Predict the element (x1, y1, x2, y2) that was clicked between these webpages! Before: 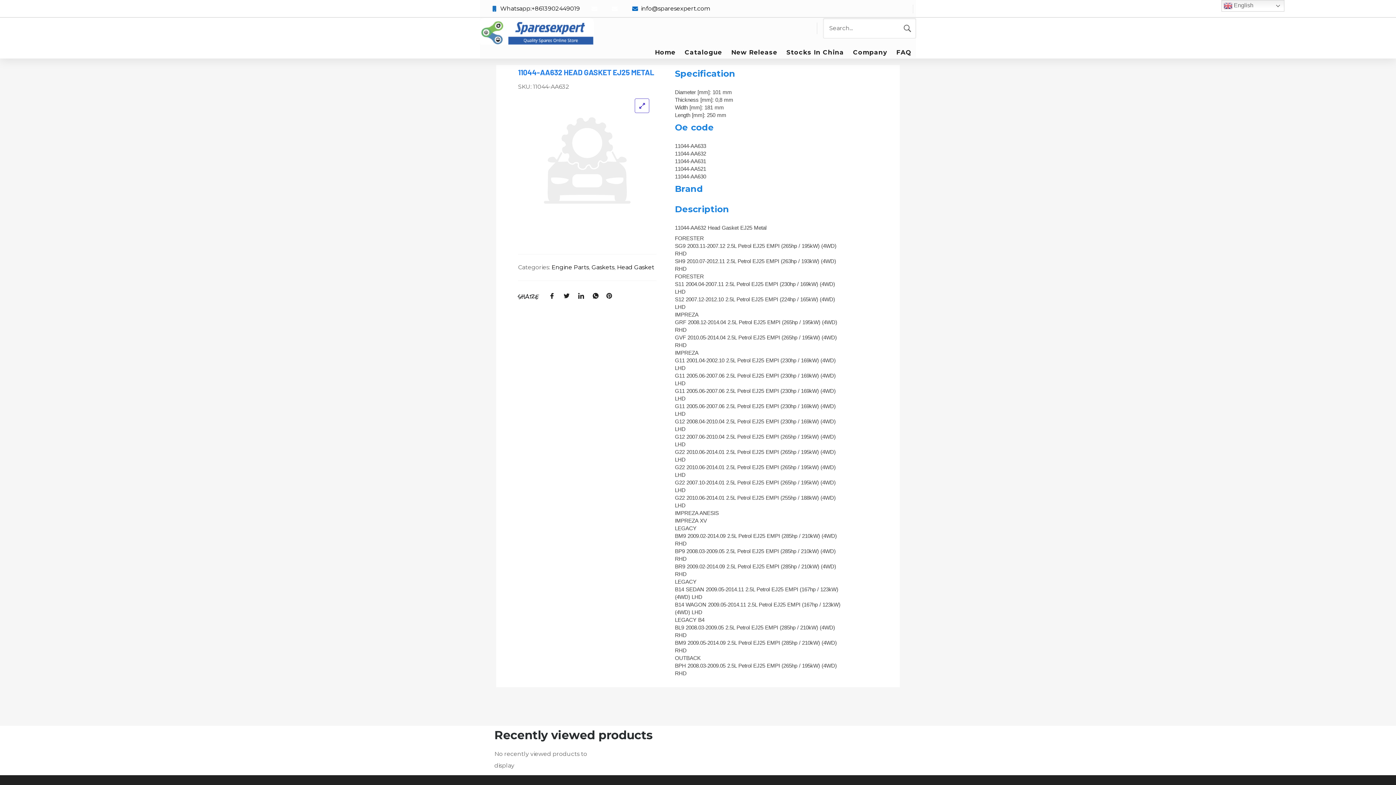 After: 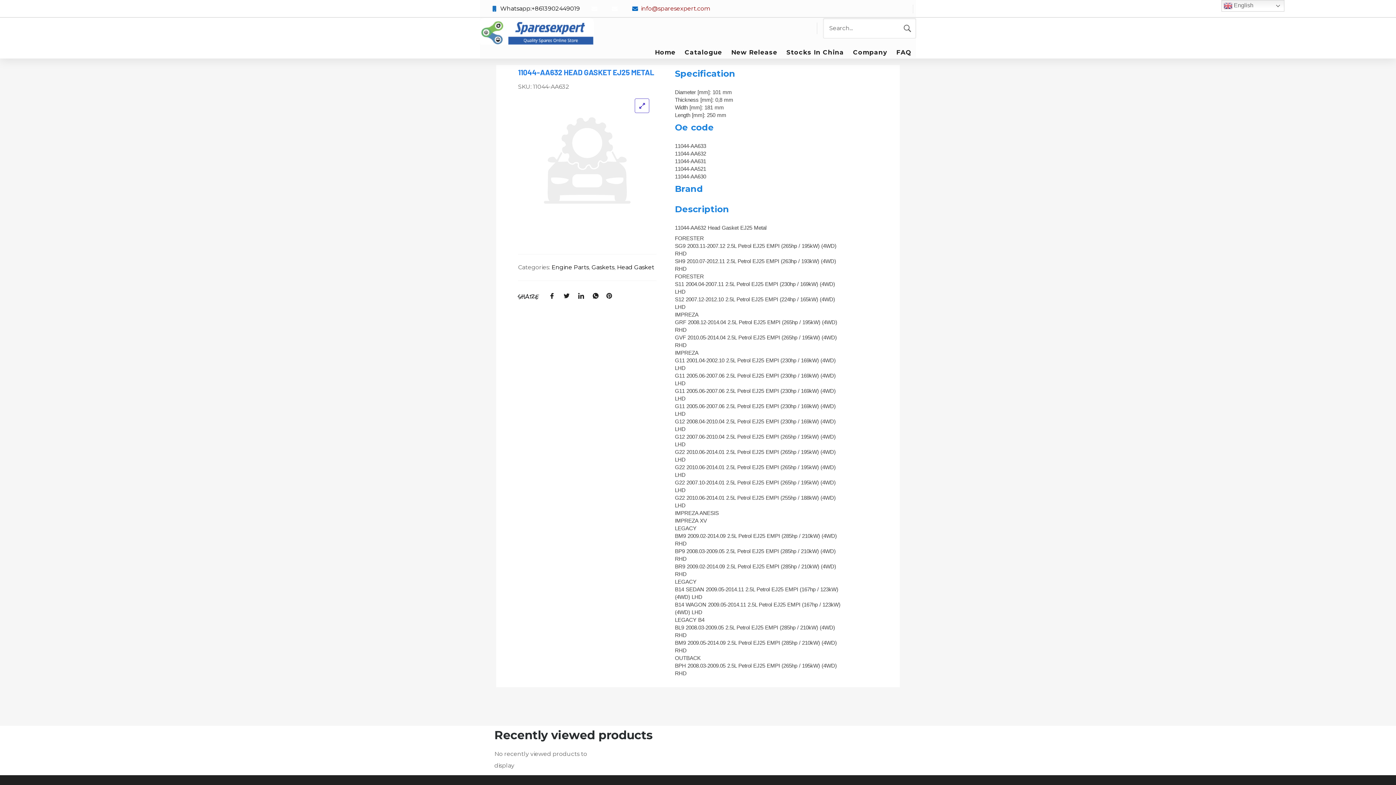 Action: label: info@sparesexpert.com bbox: (641, 5, 710, 12)